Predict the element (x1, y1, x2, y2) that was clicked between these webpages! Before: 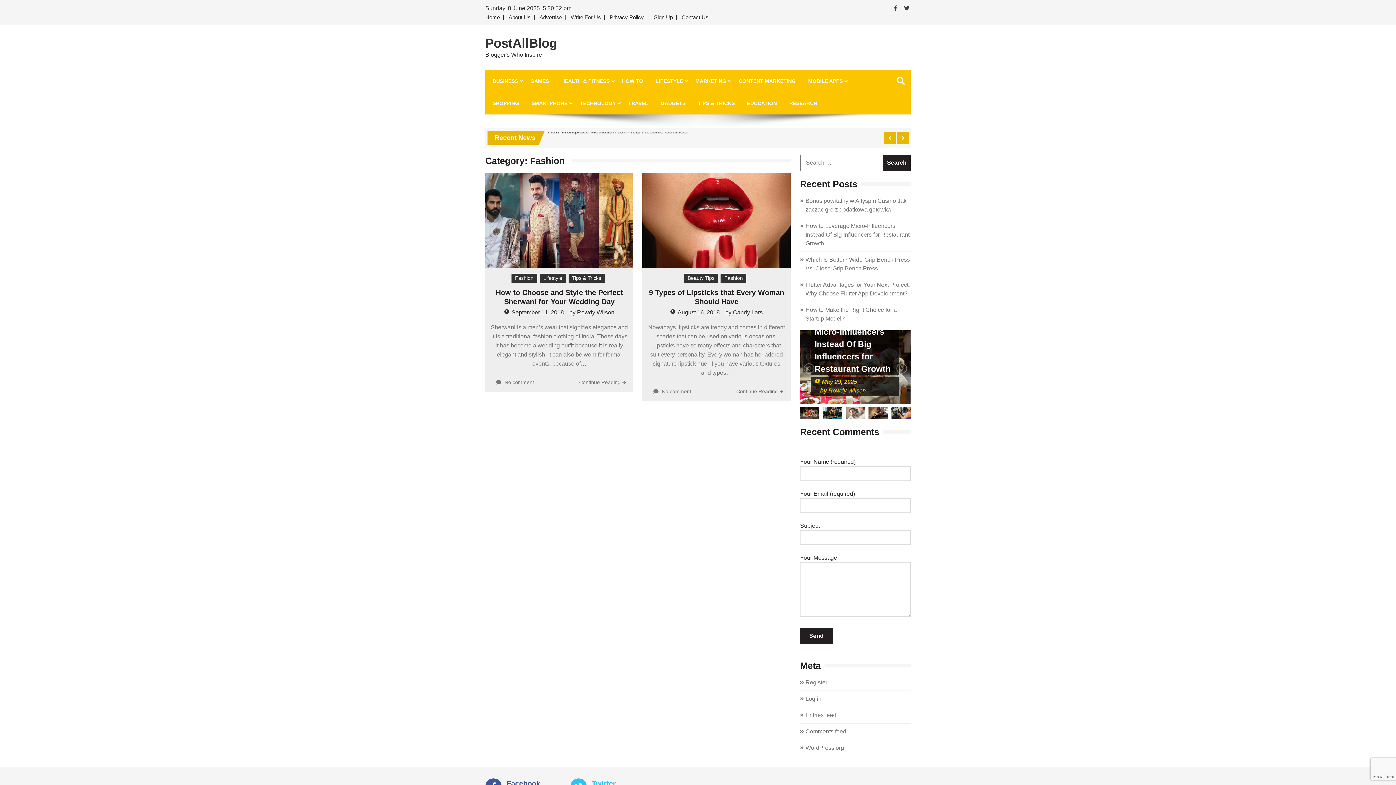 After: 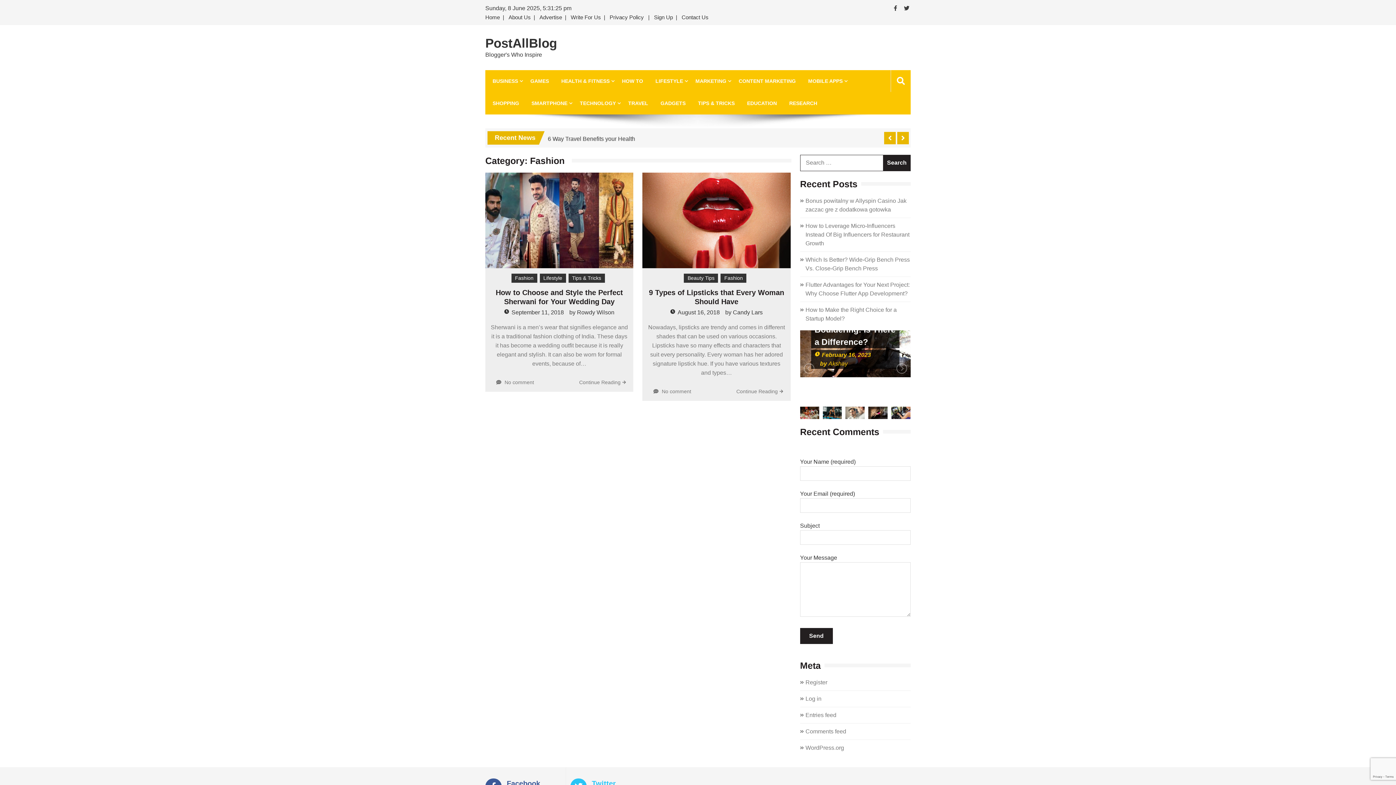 Action: bbox: (868, 406, 888, 419)